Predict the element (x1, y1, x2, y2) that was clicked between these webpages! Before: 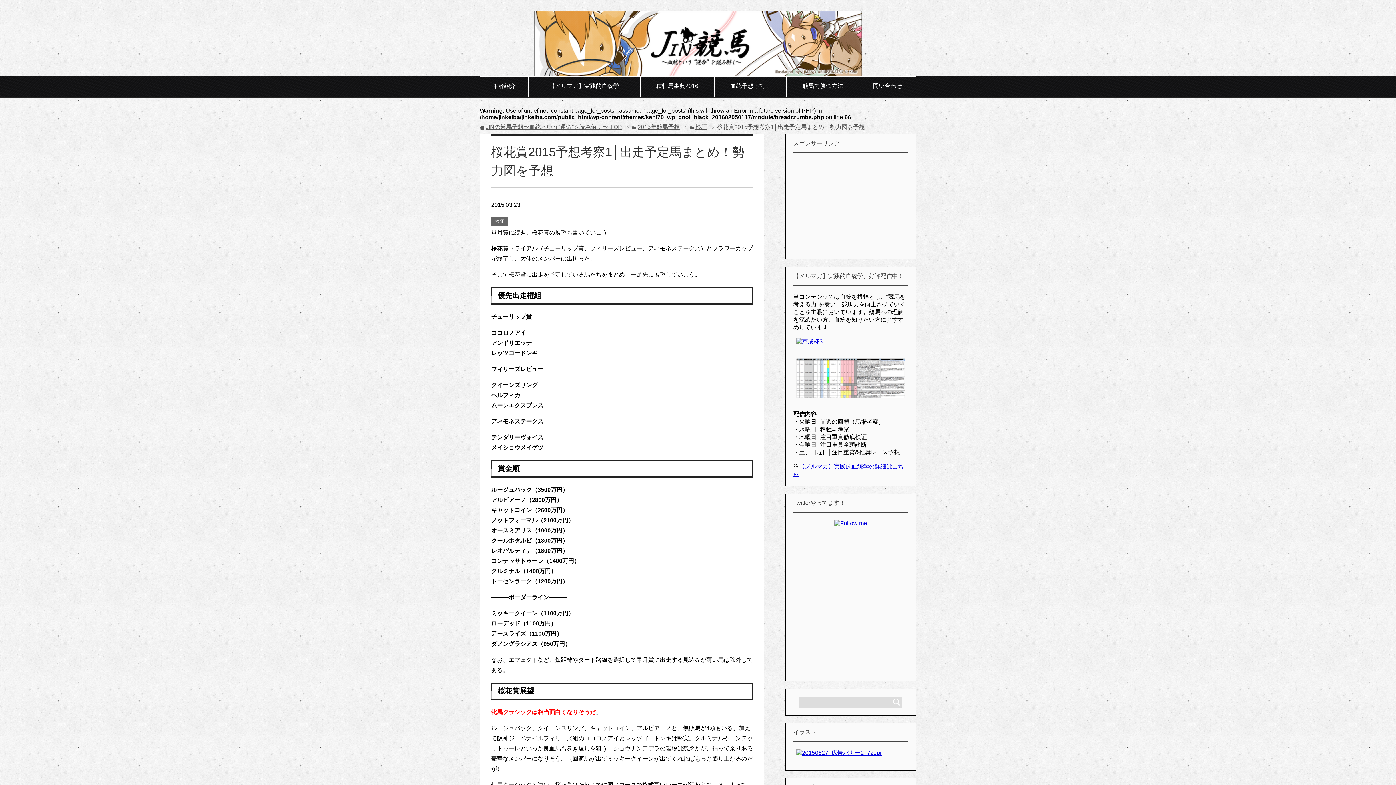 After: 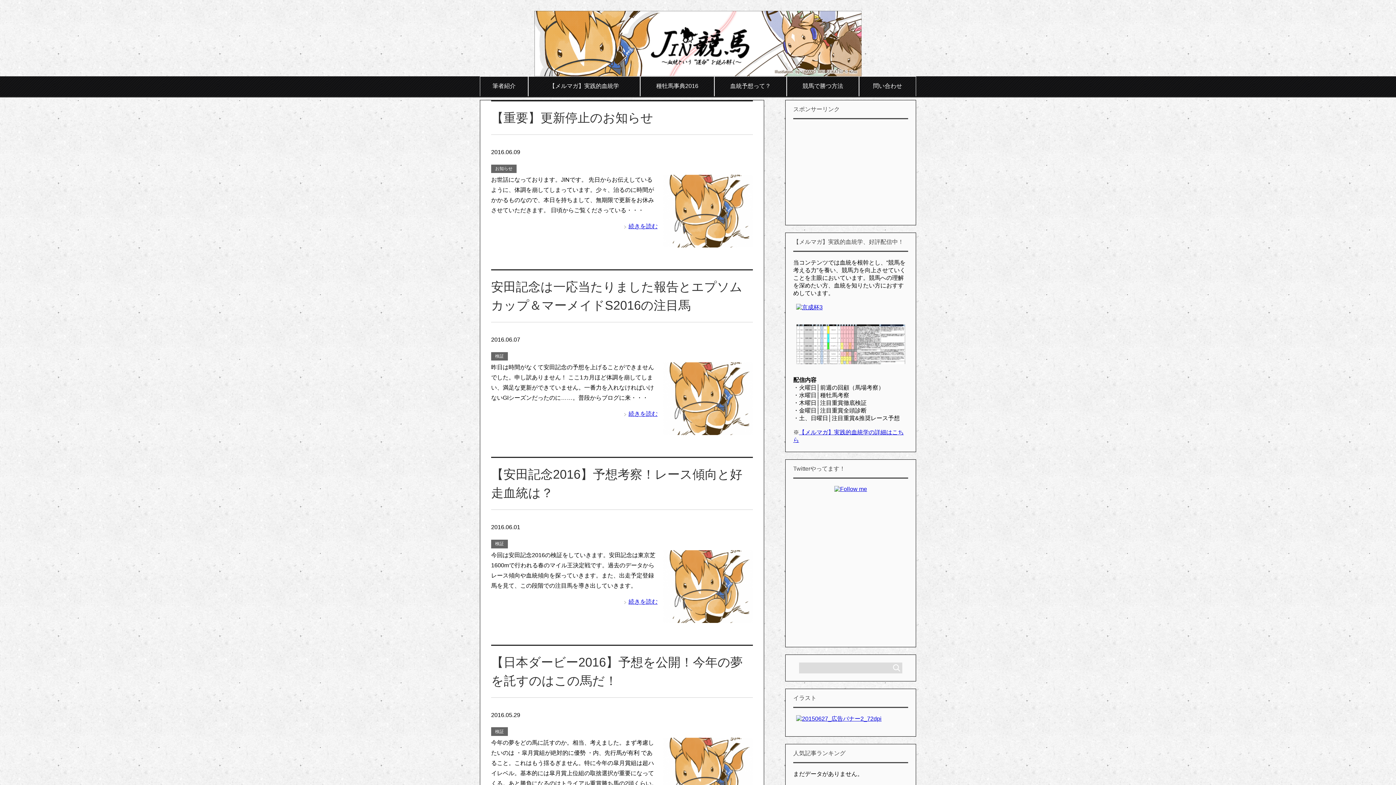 Action: bbox: (534, 61, 861, 76)